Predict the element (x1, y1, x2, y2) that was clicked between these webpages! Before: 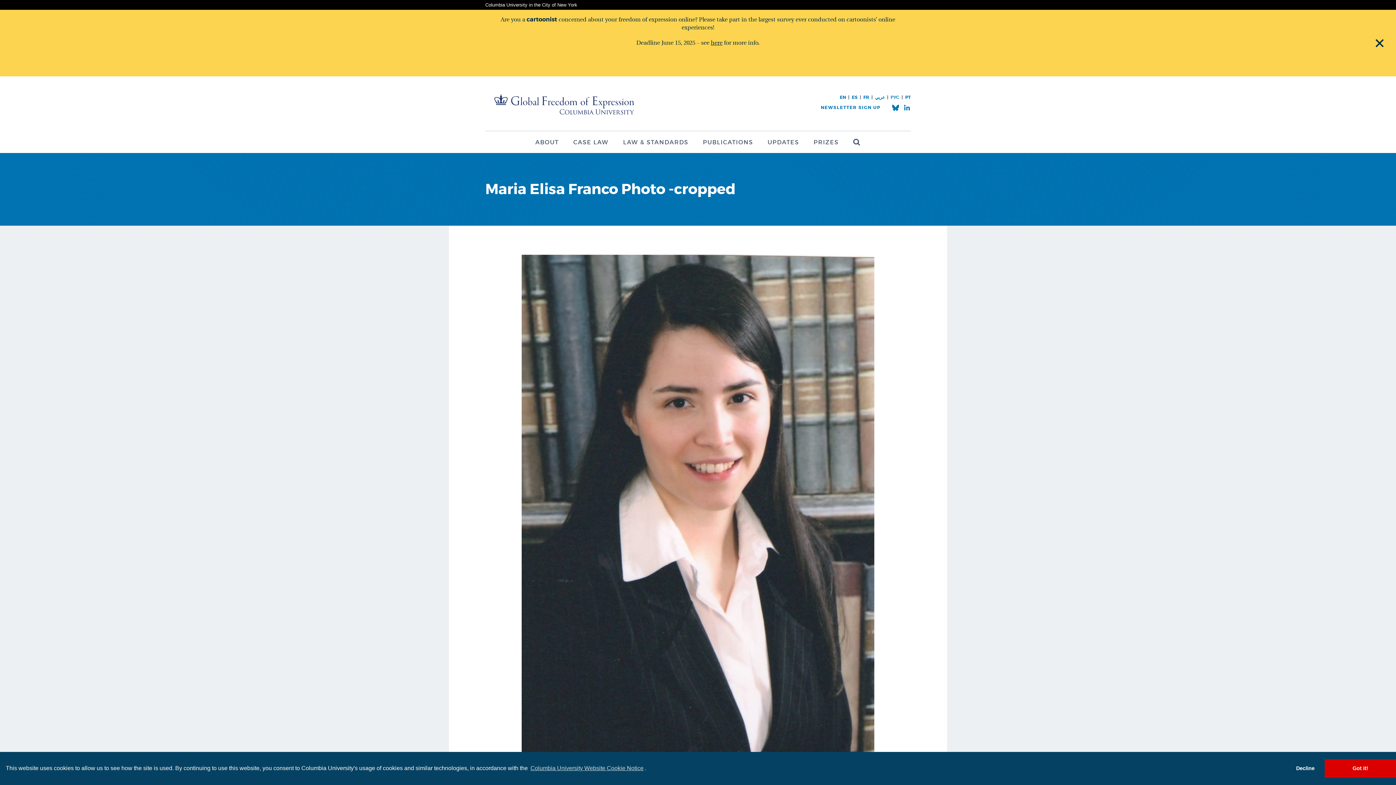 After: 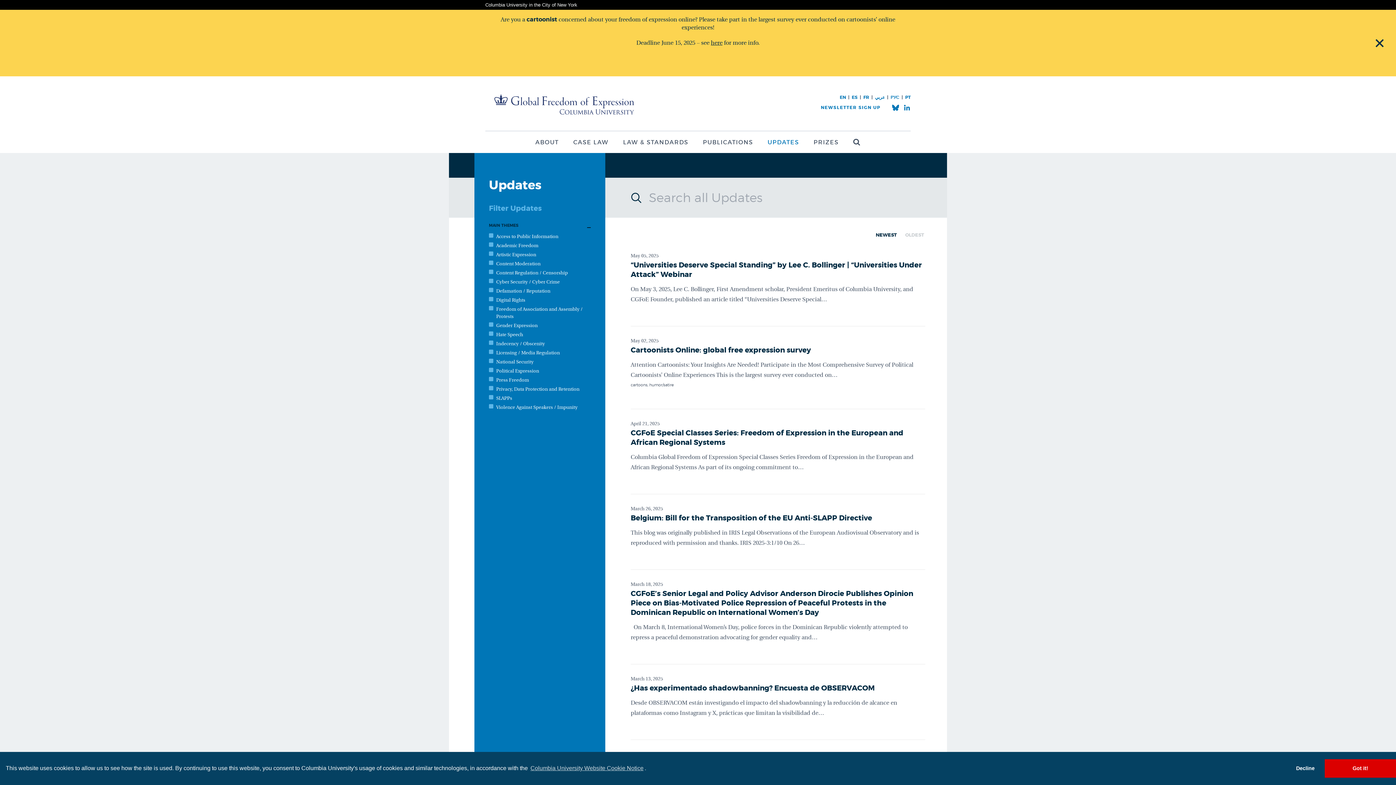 Action: label: UPDATES bbox: (760, 131, 806, 153)